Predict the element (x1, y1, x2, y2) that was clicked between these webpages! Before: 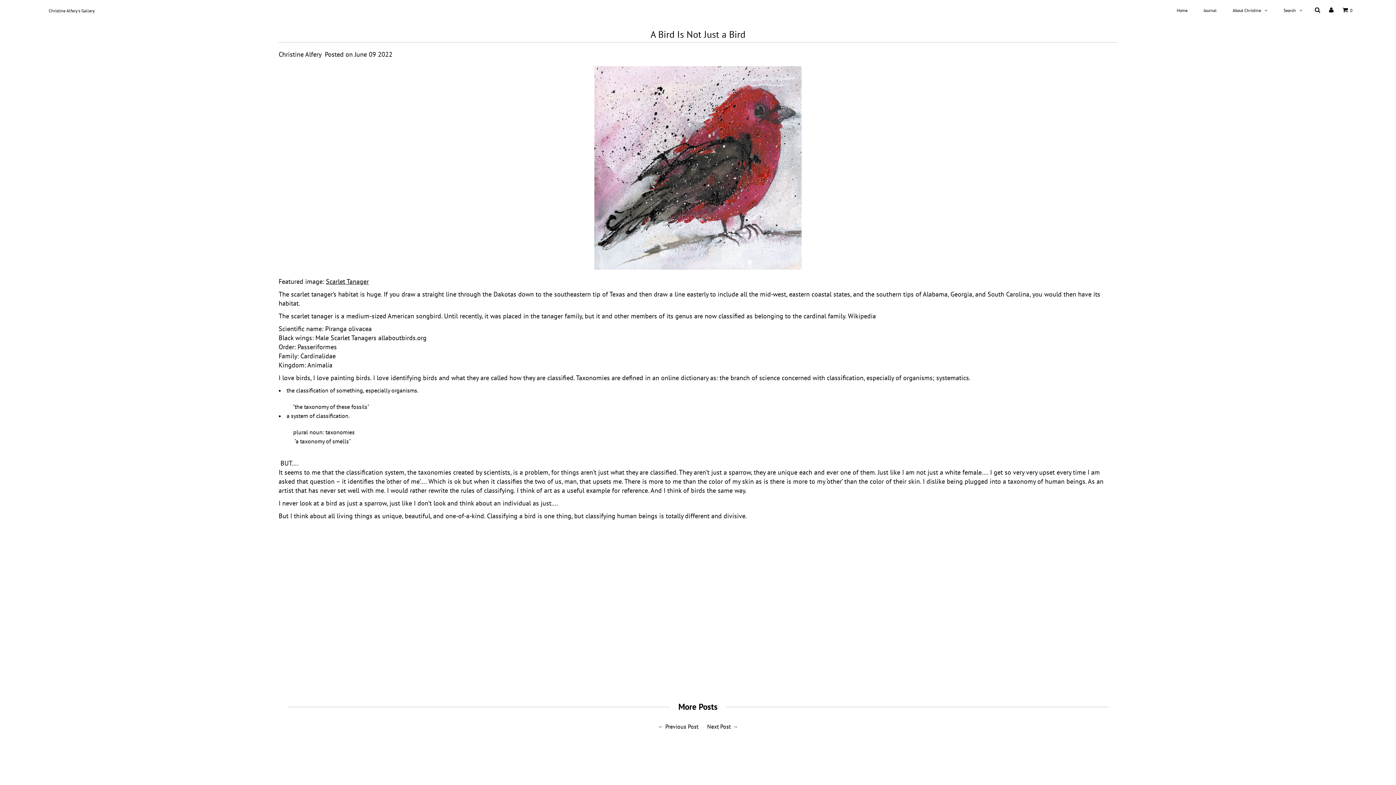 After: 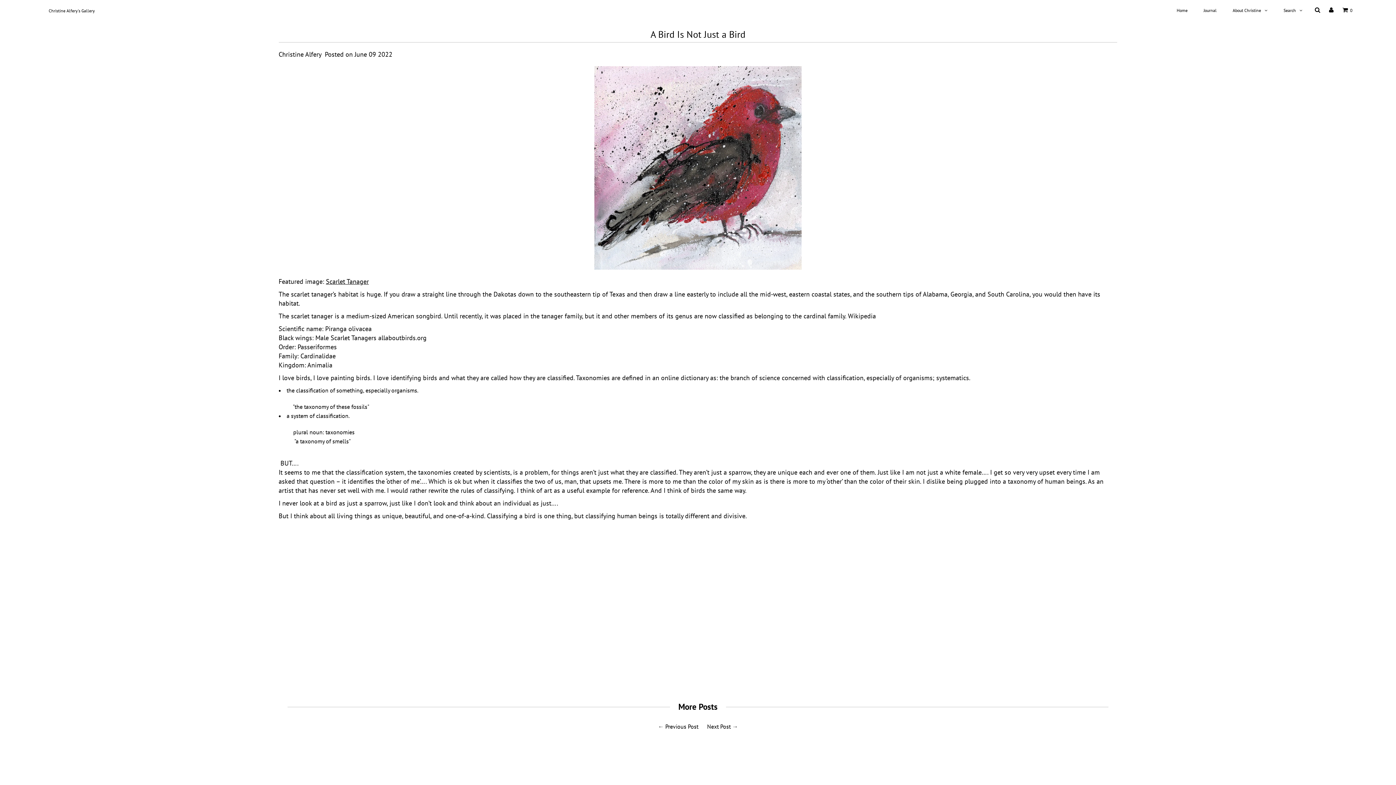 Action: bbox: (676, 674, 683, 681)